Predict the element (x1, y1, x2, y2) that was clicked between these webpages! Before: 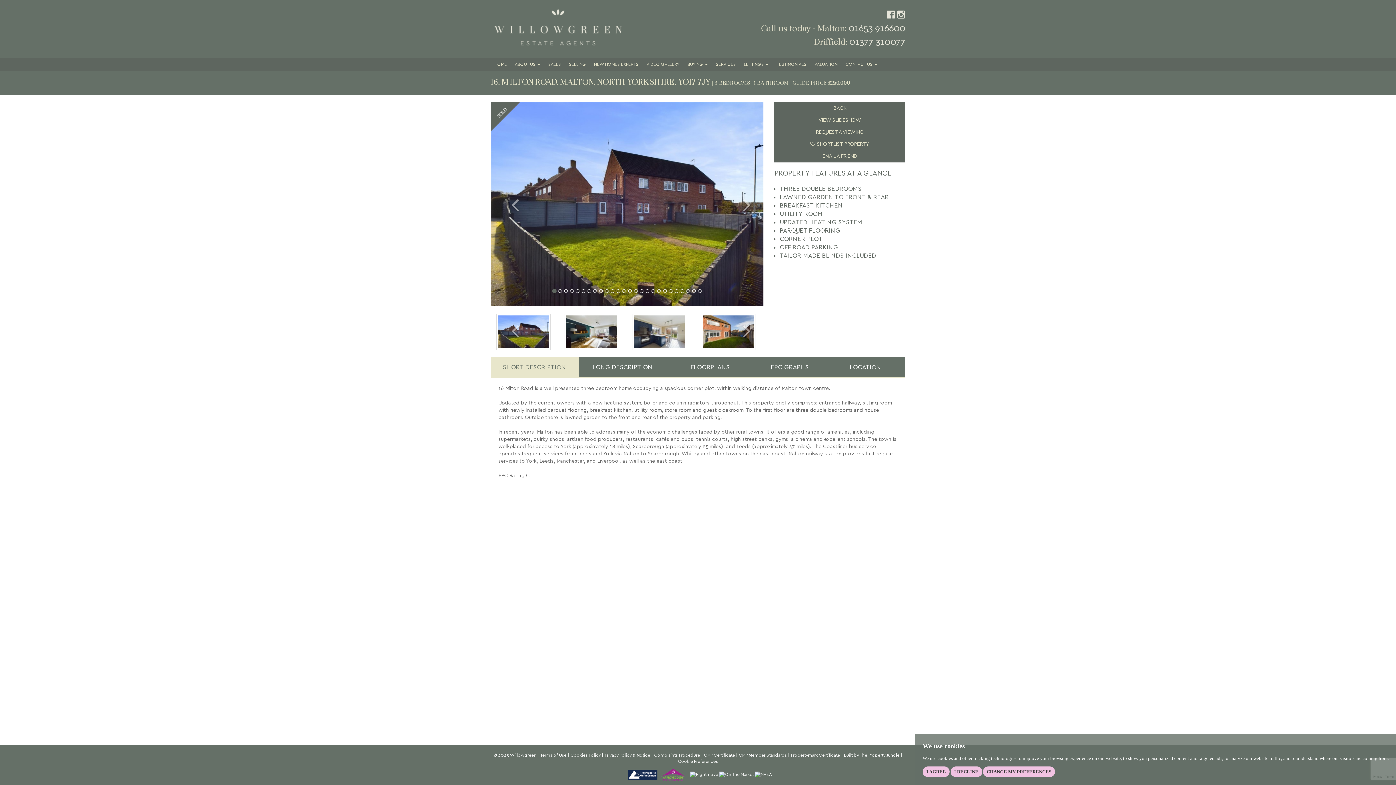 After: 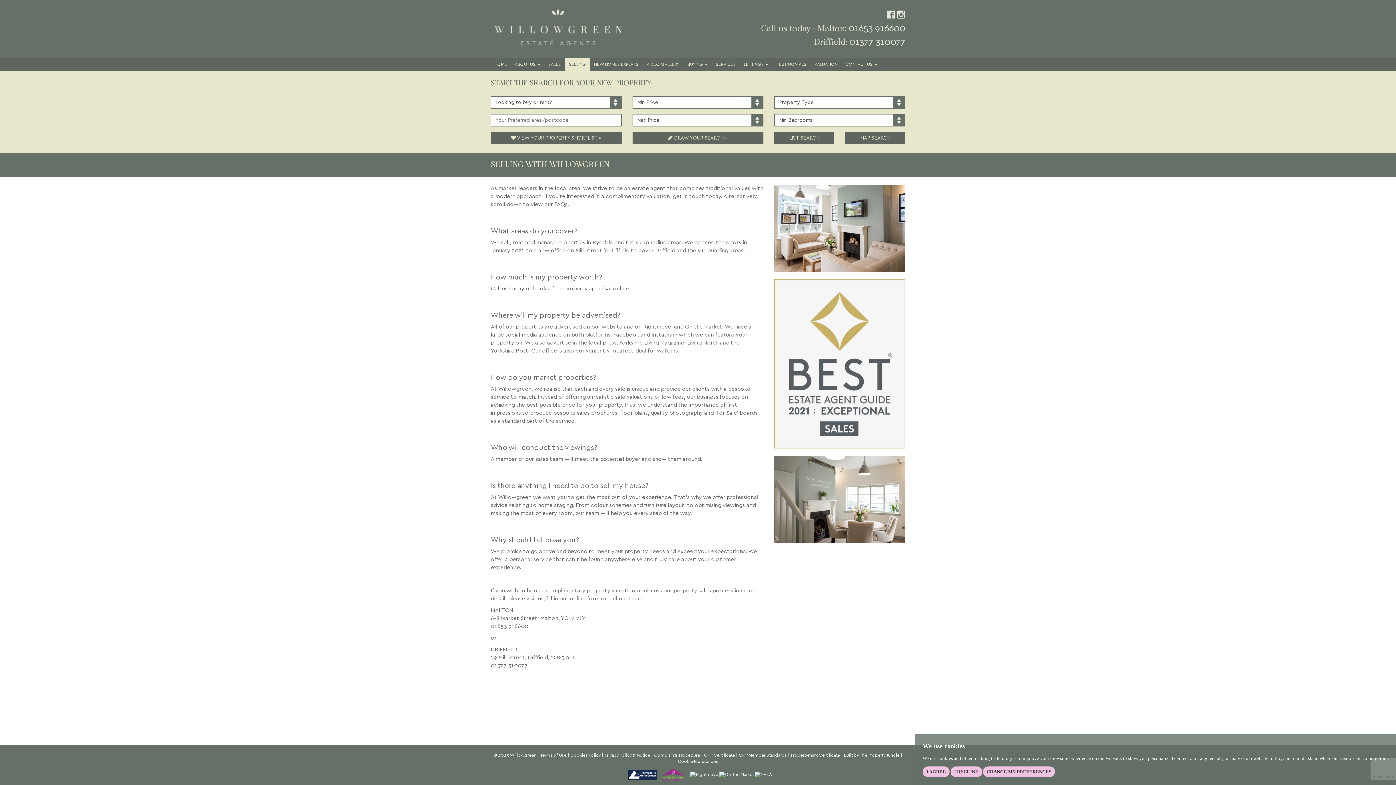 Action: label: SELLING bbox: (565, 58, 590, 70)